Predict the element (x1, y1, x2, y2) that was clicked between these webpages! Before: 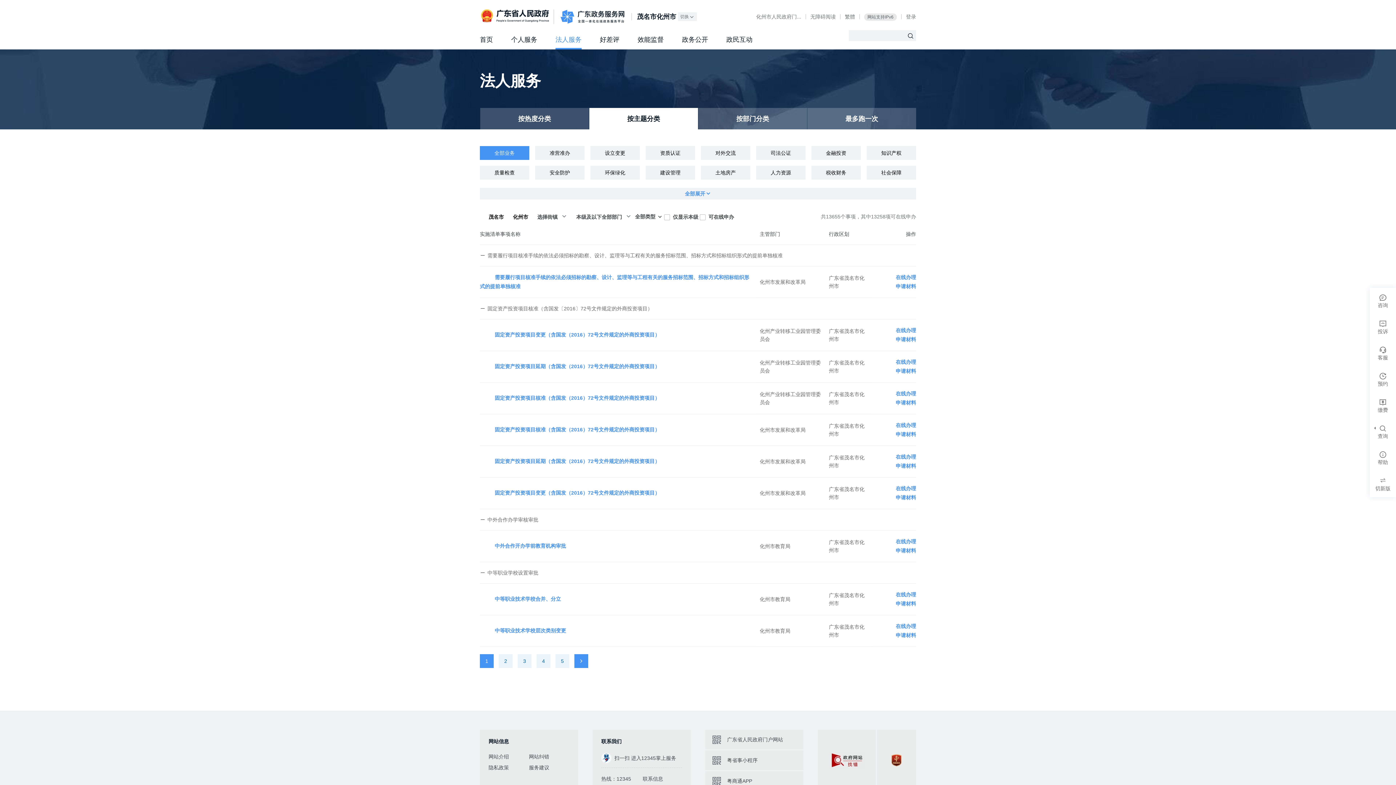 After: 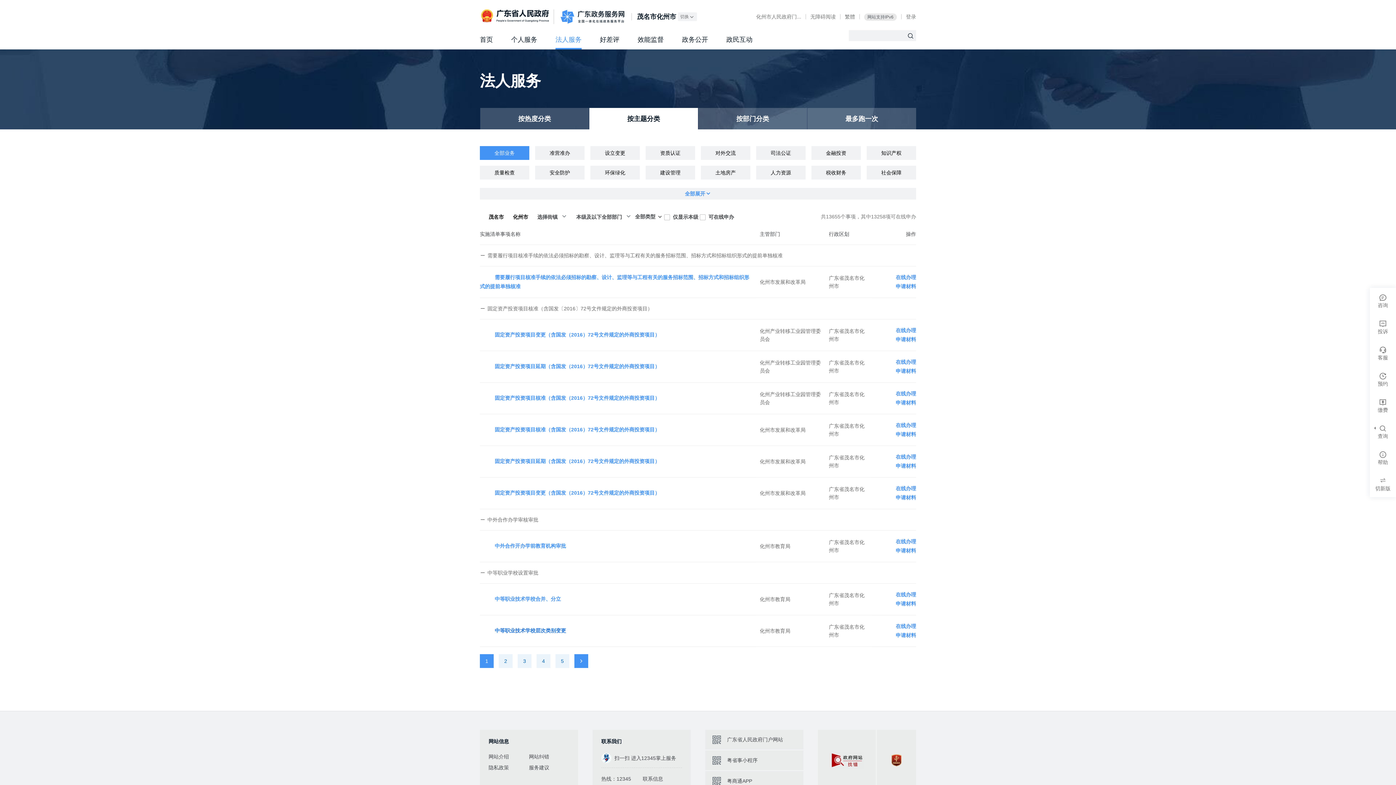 Action: label: 中等职业技术学校层次类别变更 bbox: (494, 628, 566, 633)